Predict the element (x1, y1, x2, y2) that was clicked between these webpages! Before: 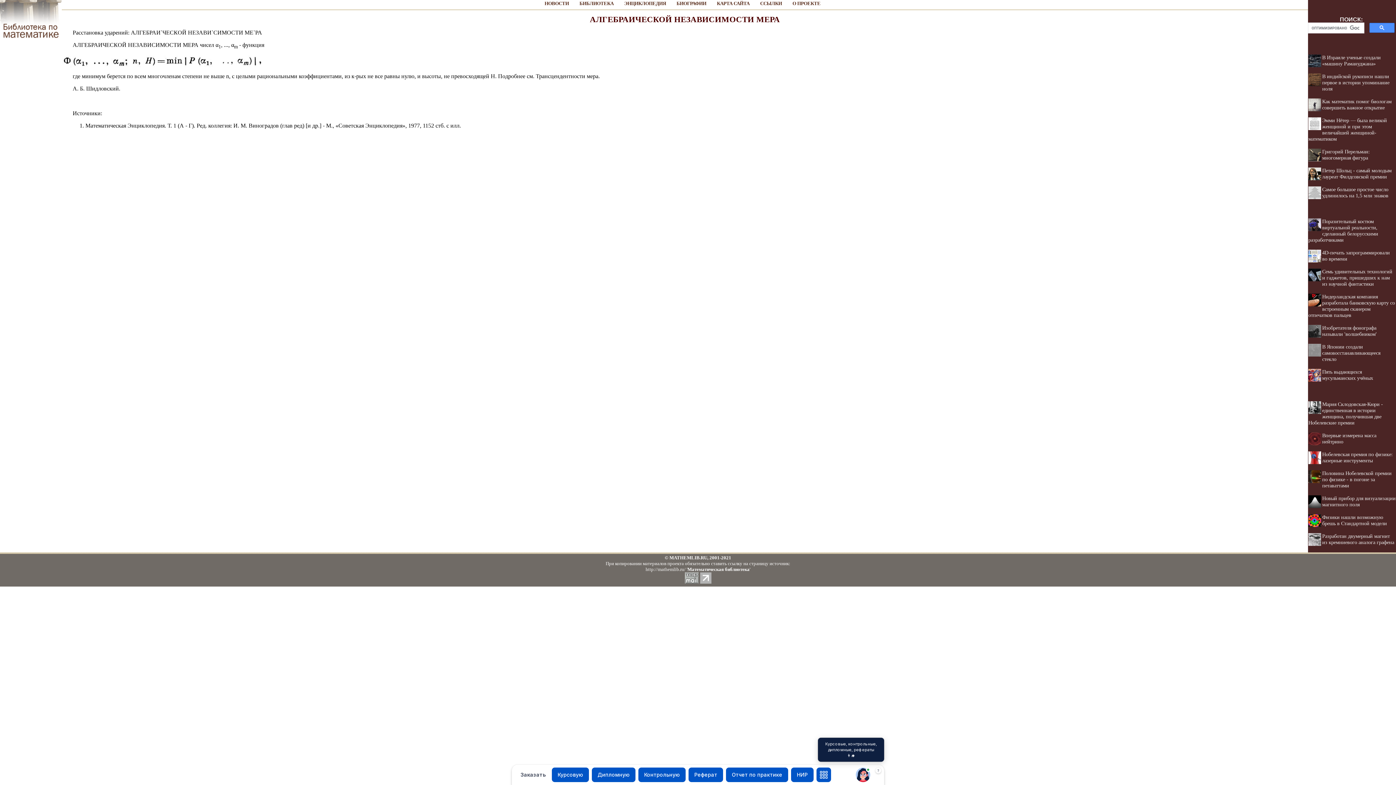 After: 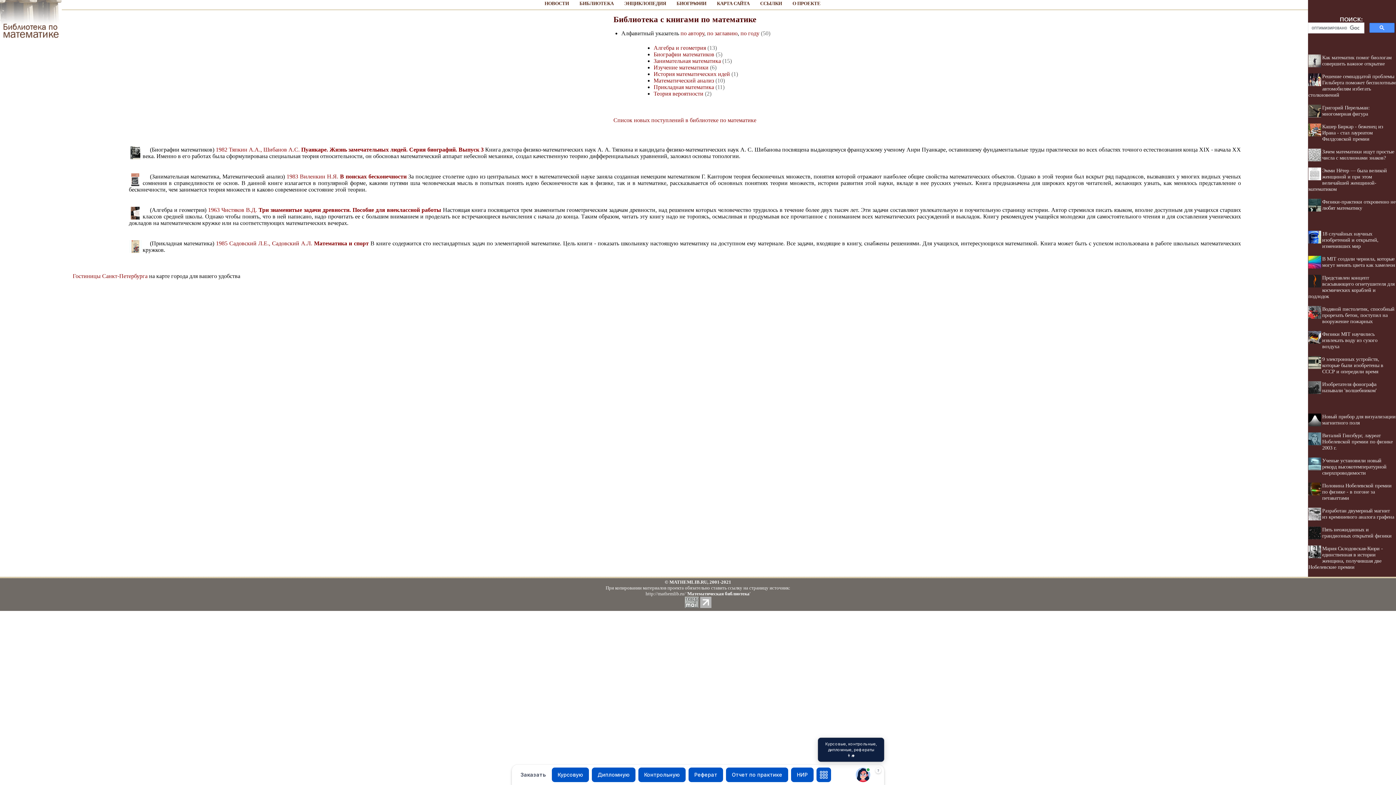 Action: bbox: (579, 0, 613, 6) label: БИБЛИОТЕКА